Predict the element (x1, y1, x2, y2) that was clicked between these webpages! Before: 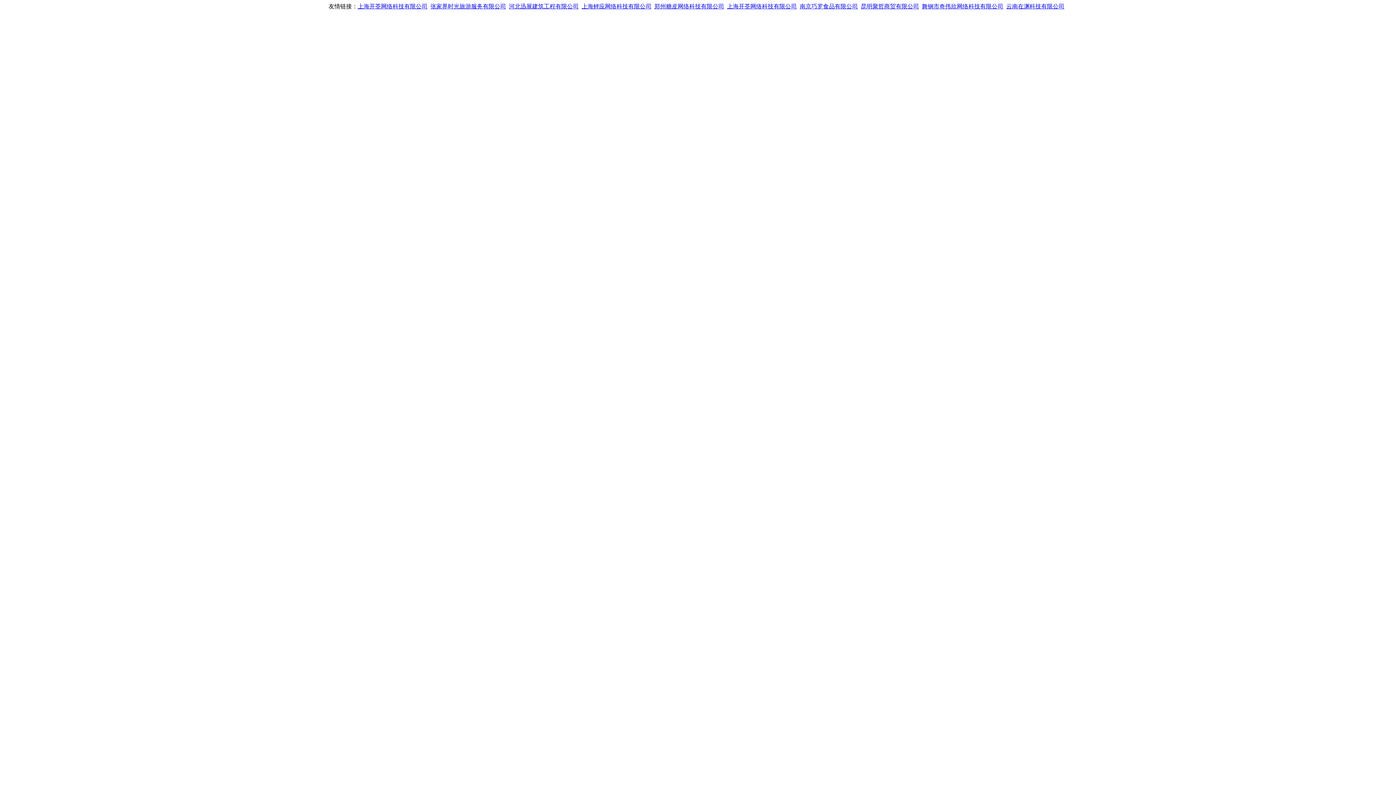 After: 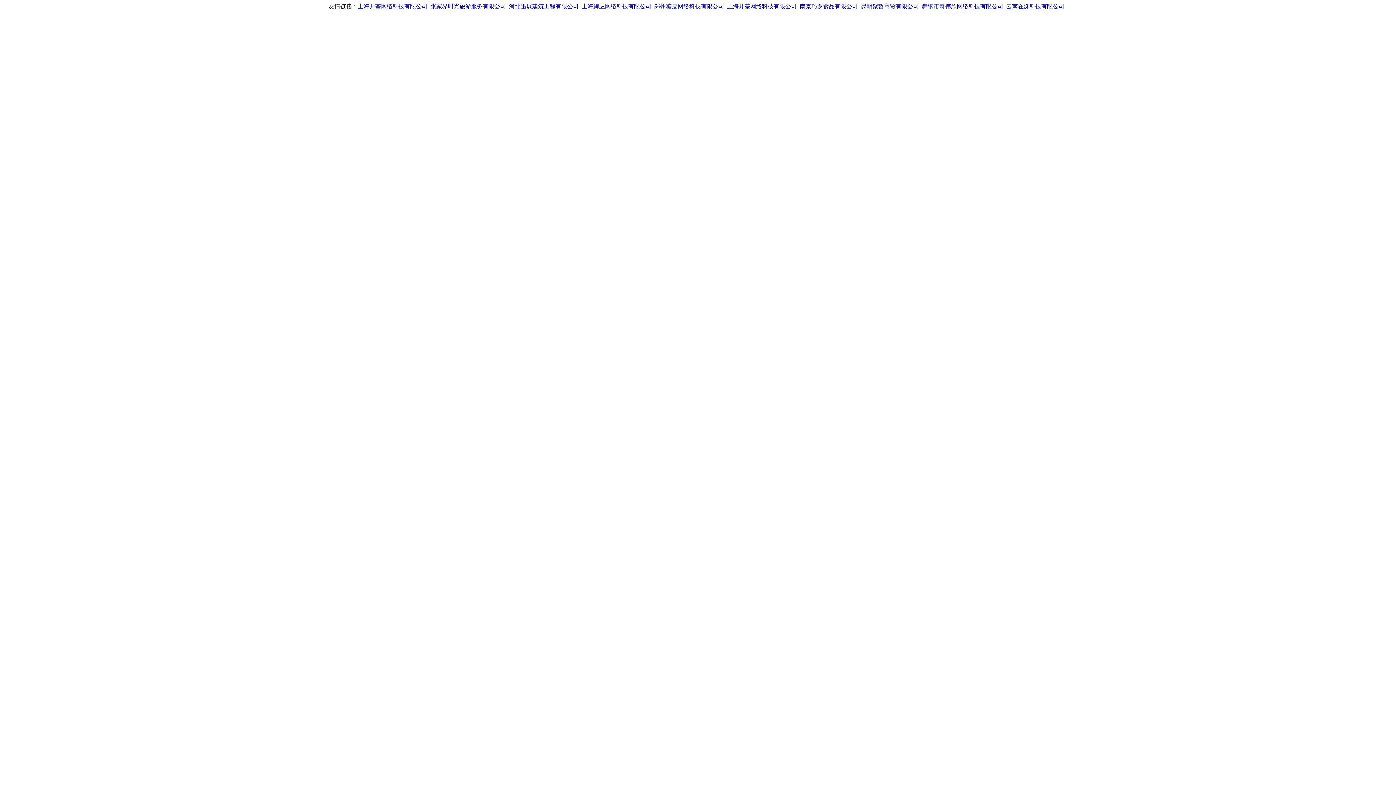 Action: label: 上海鲤应网络科技有限公司 bbox: (581, 3, 651, 9)